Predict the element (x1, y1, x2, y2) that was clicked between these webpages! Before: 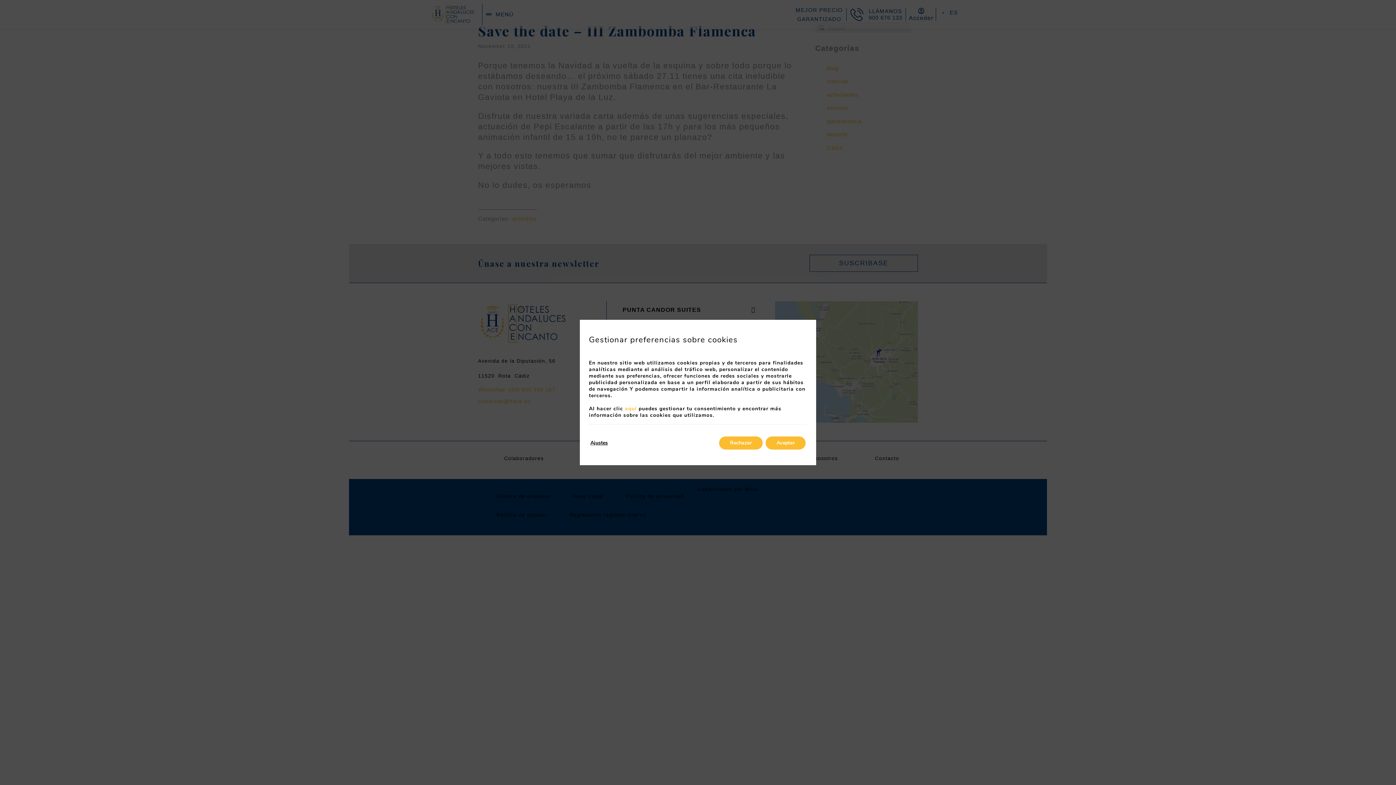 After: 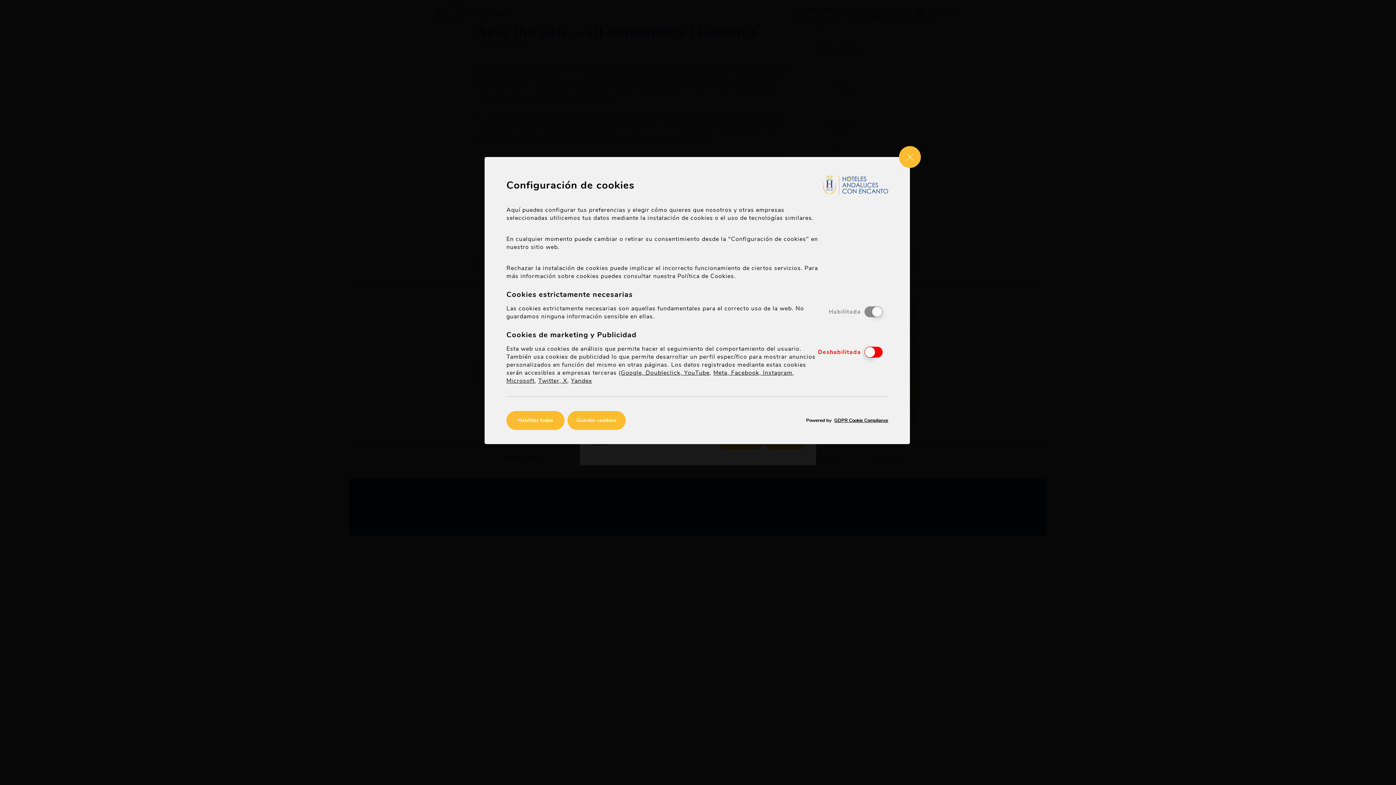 Action: label: Ajustes bbox: (590, 436, 608, 449)